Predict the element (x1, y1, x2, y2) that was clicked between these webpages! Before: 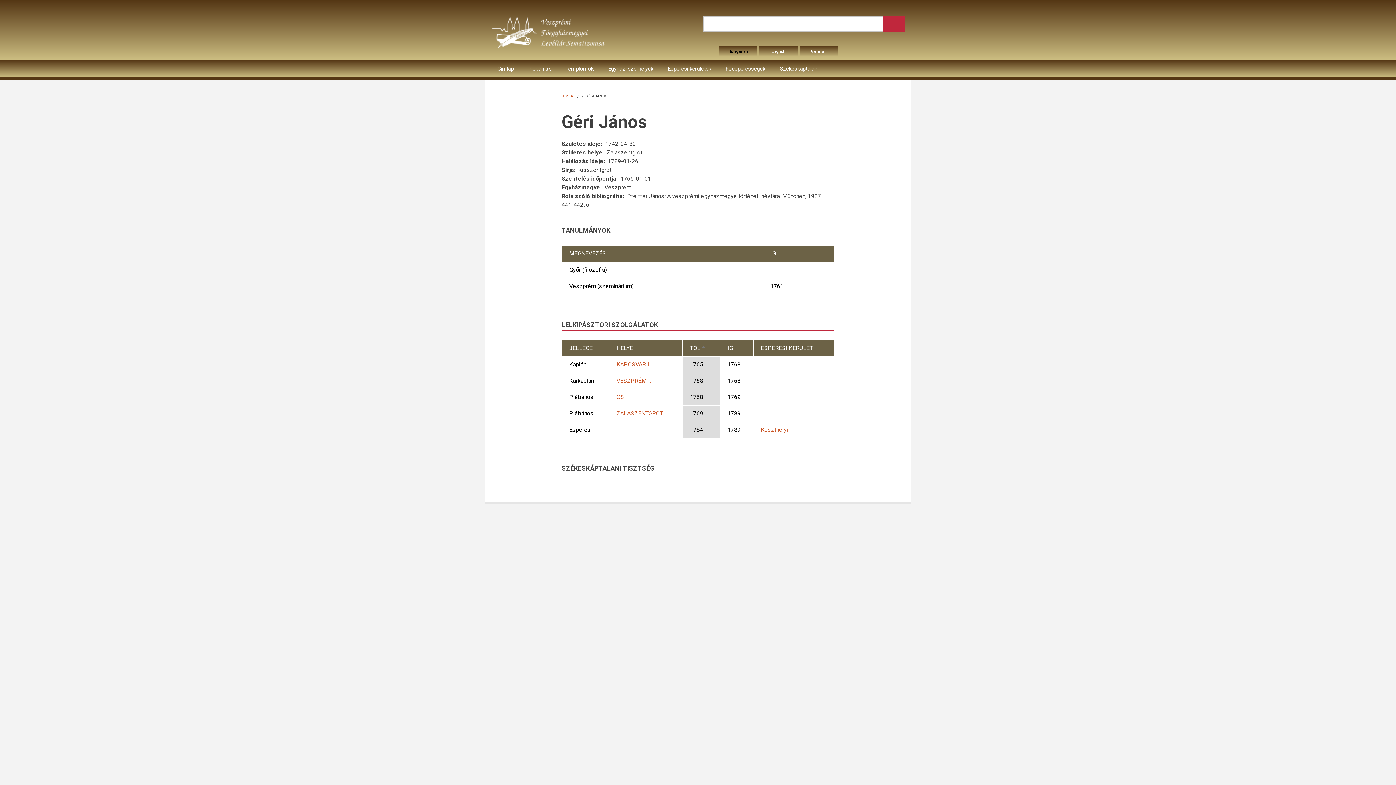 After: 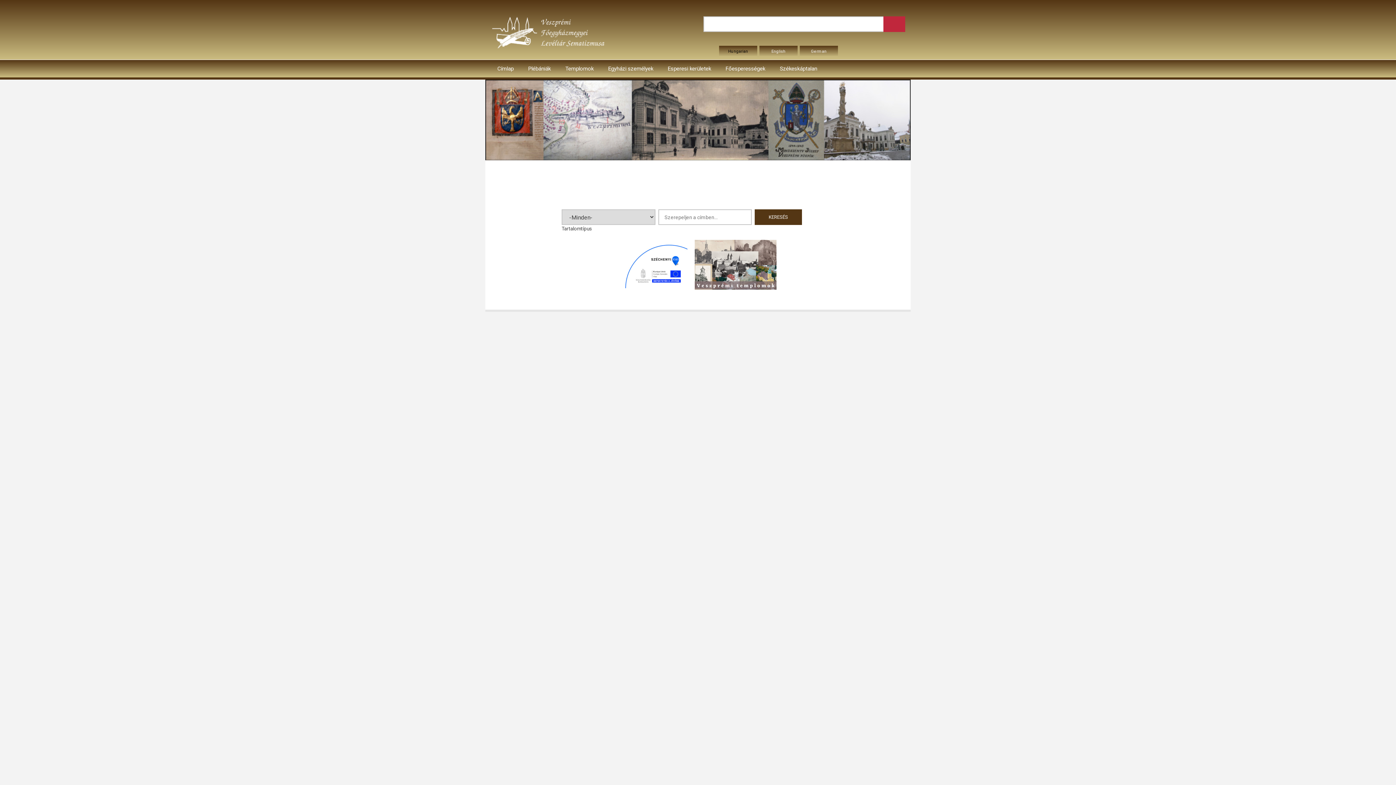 Action: bbox: (490, 60, 520, 77) label: Címlap